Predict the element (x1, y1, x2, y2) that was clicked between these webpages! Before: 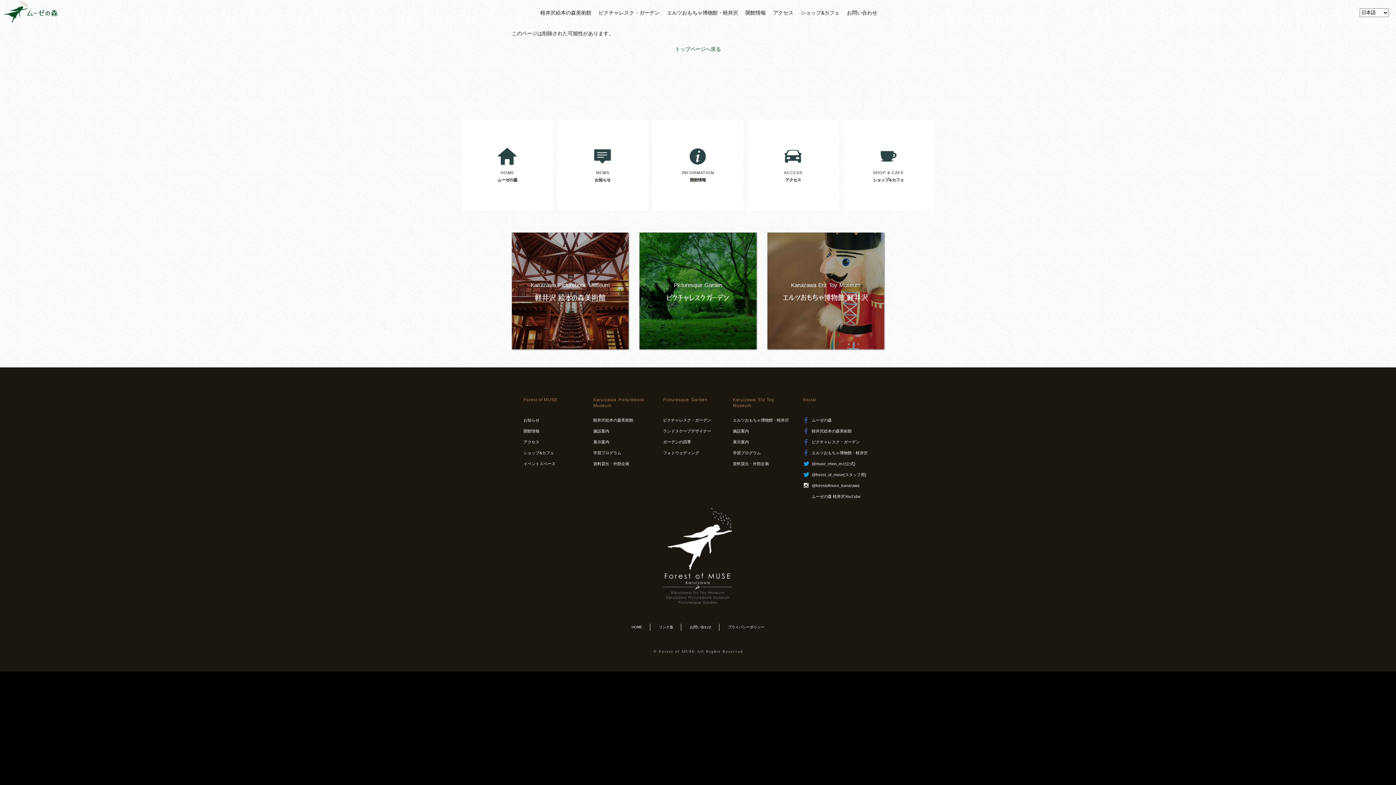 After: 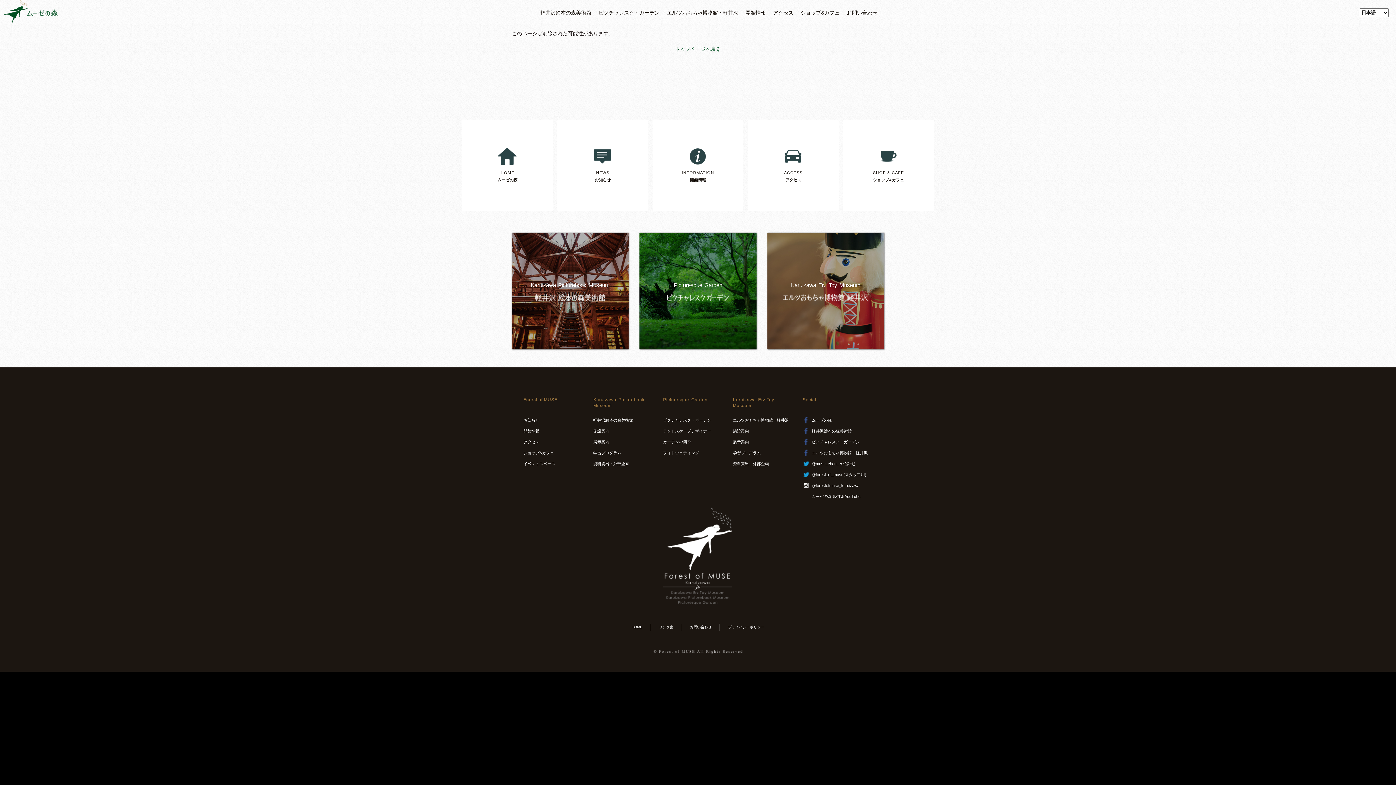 Action: bbox: (802, 480, 872, 491) label: @forestofmuse_karuizawa